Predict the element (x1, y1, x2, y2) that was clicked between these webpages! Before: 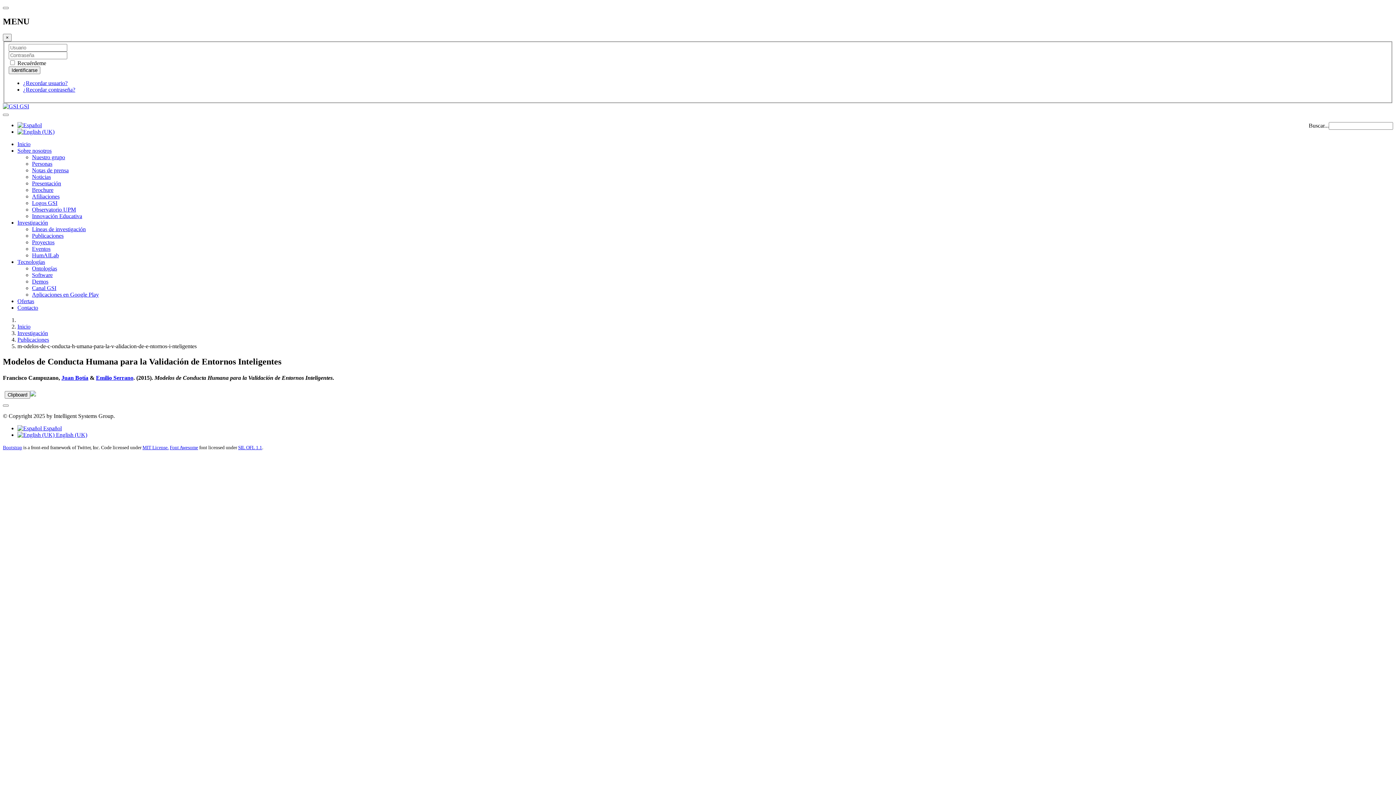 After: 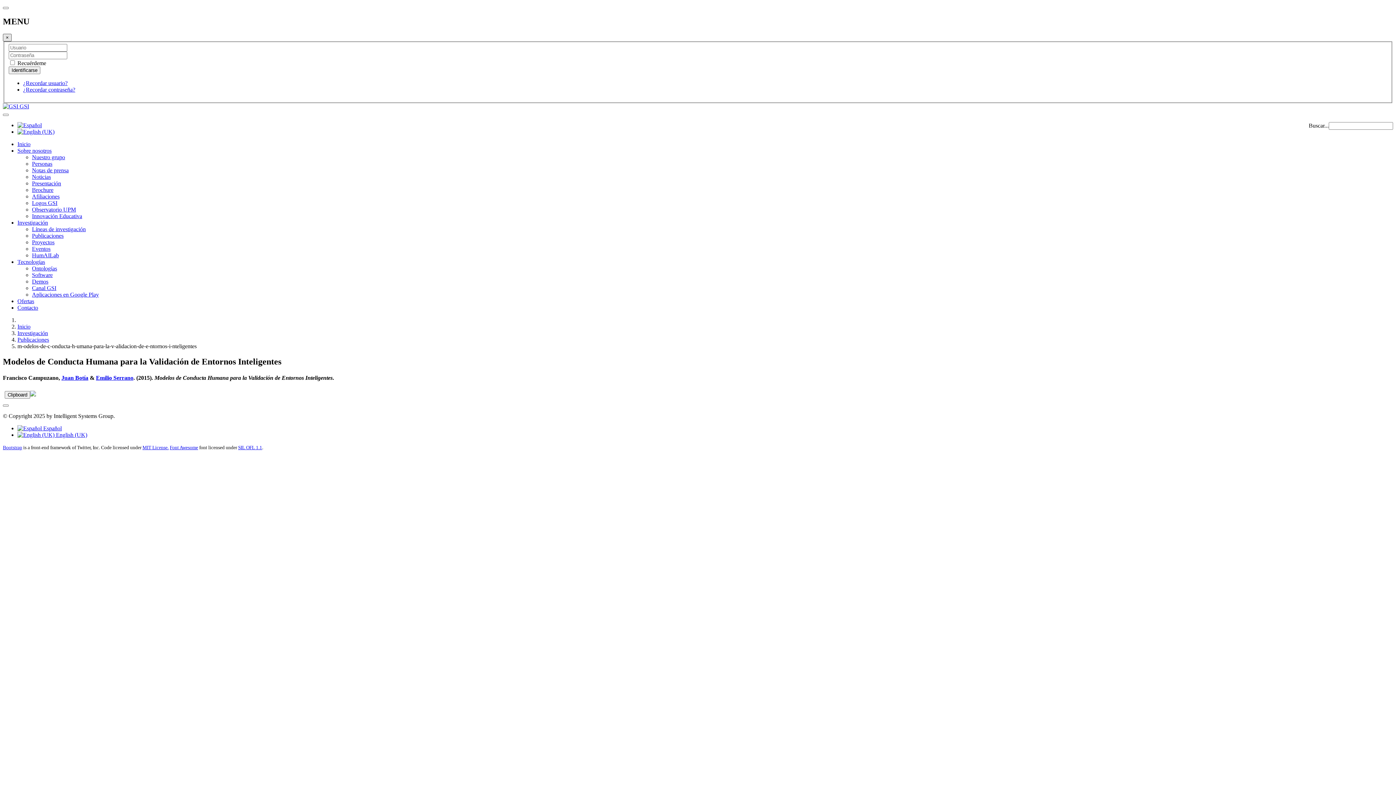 Action: label: × bbox: (2, 33, 11, 41)